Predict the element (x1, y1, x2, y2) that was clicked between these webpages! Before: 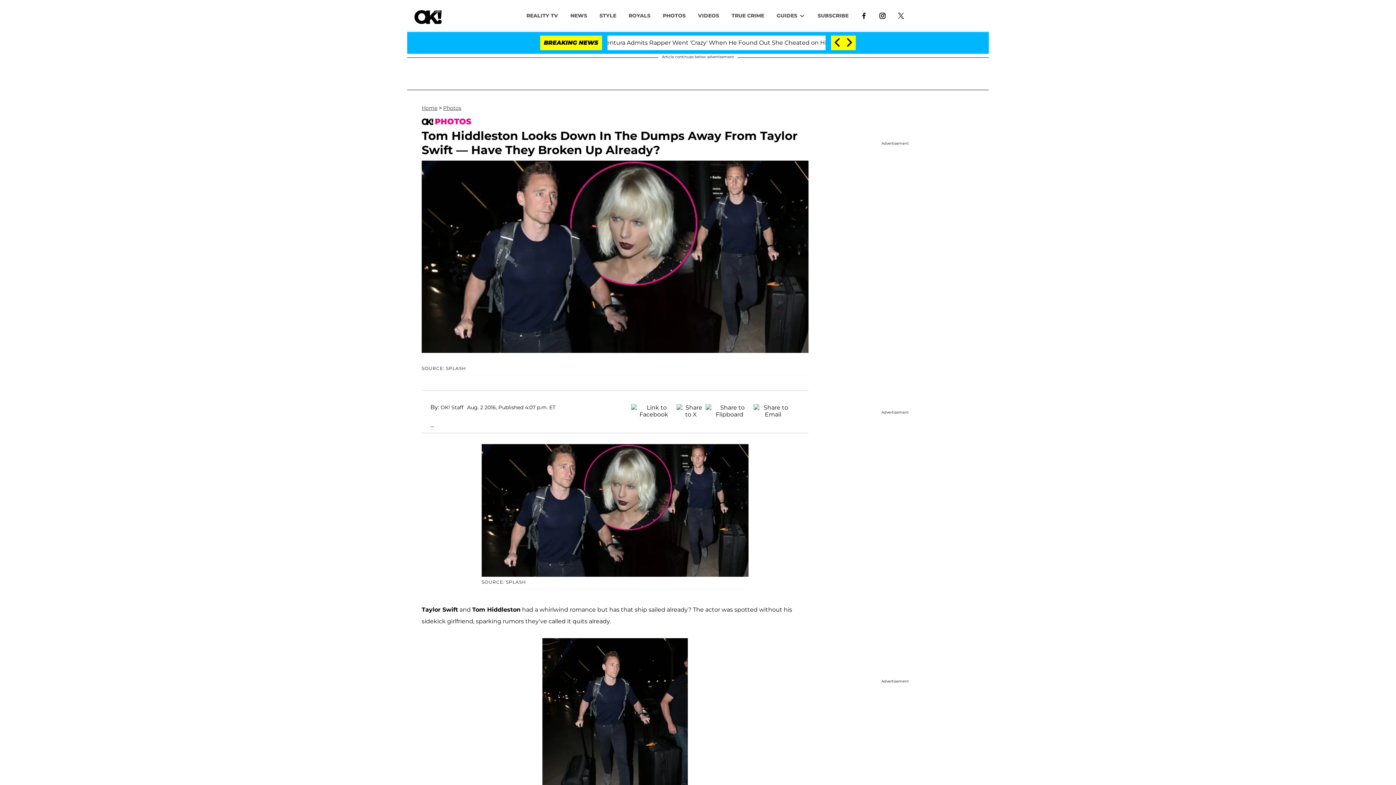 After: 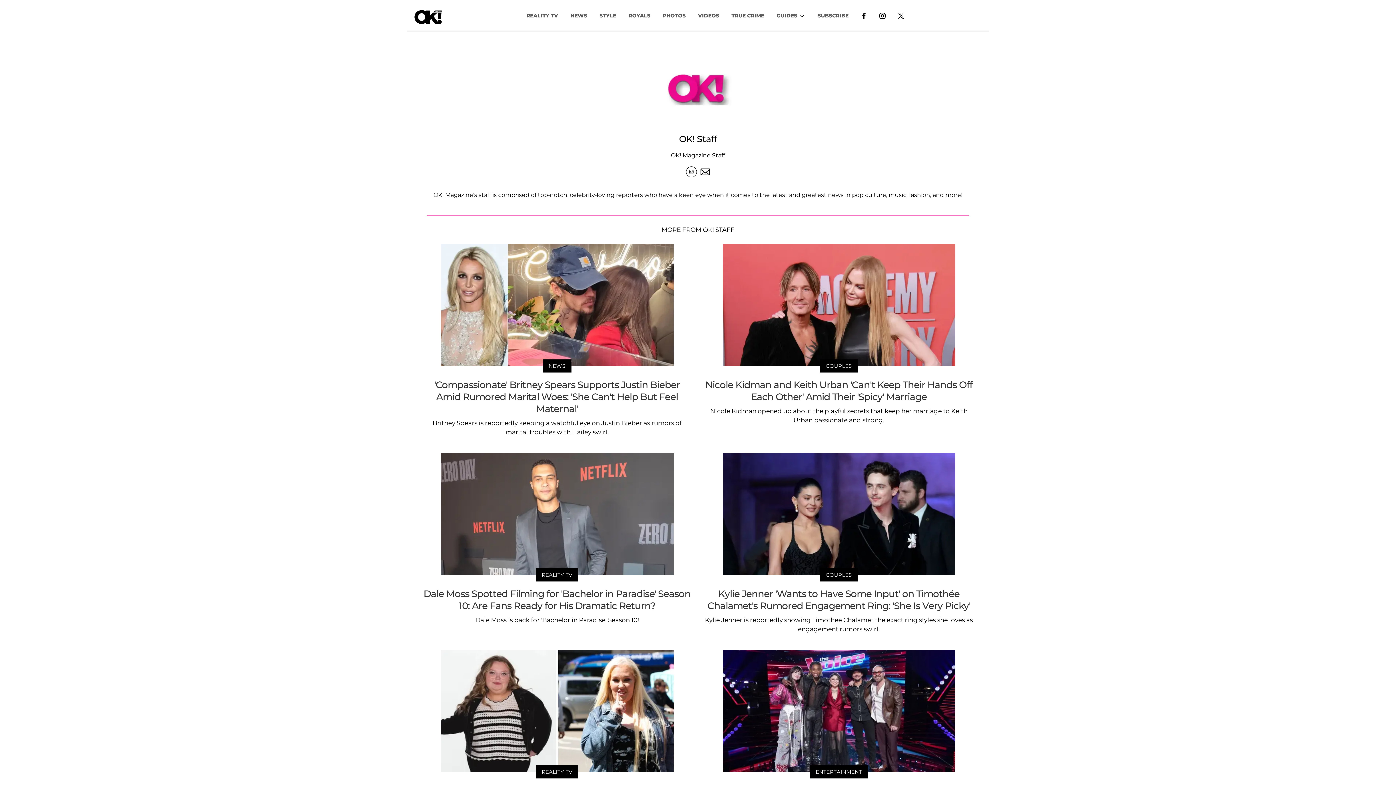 Action: bbox: (440, 404, 463, 410) label: OK! Staff